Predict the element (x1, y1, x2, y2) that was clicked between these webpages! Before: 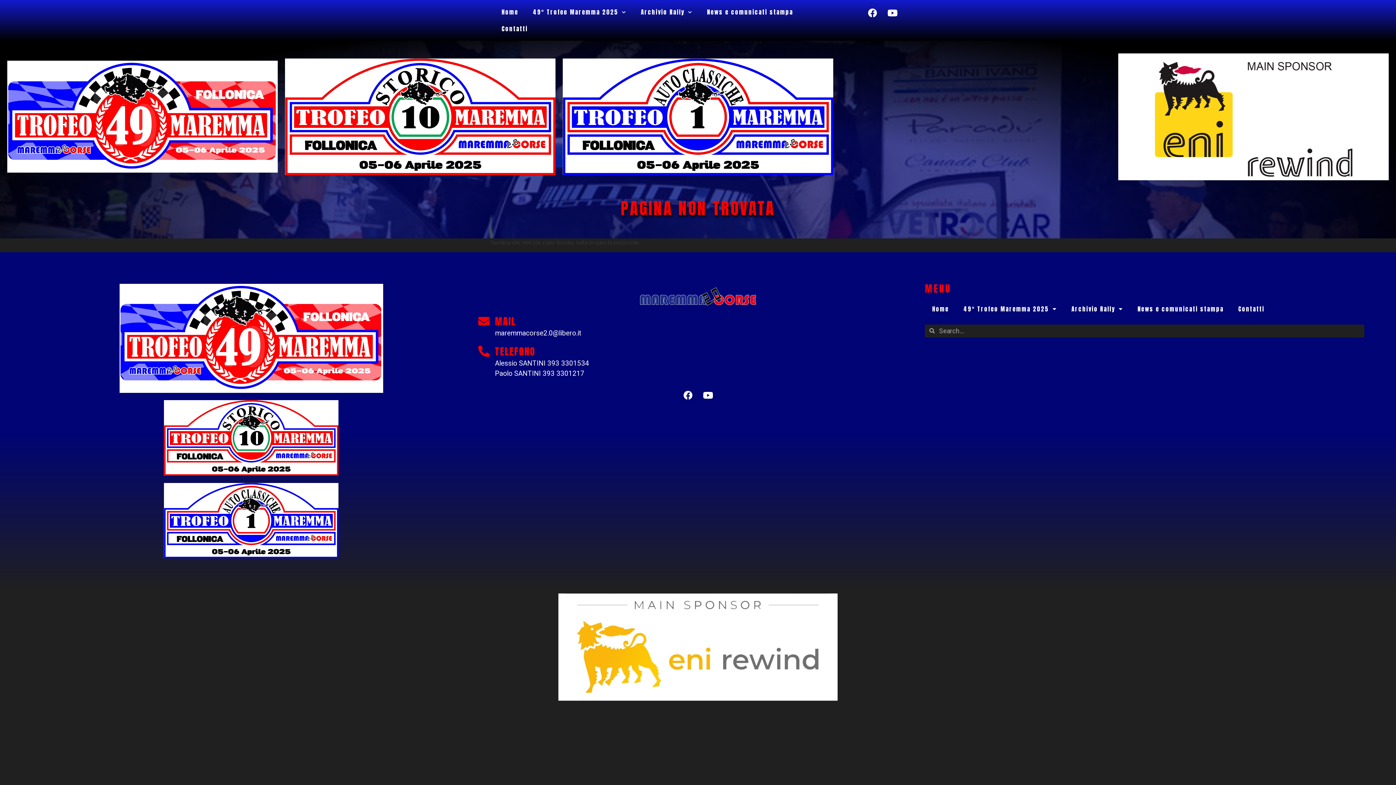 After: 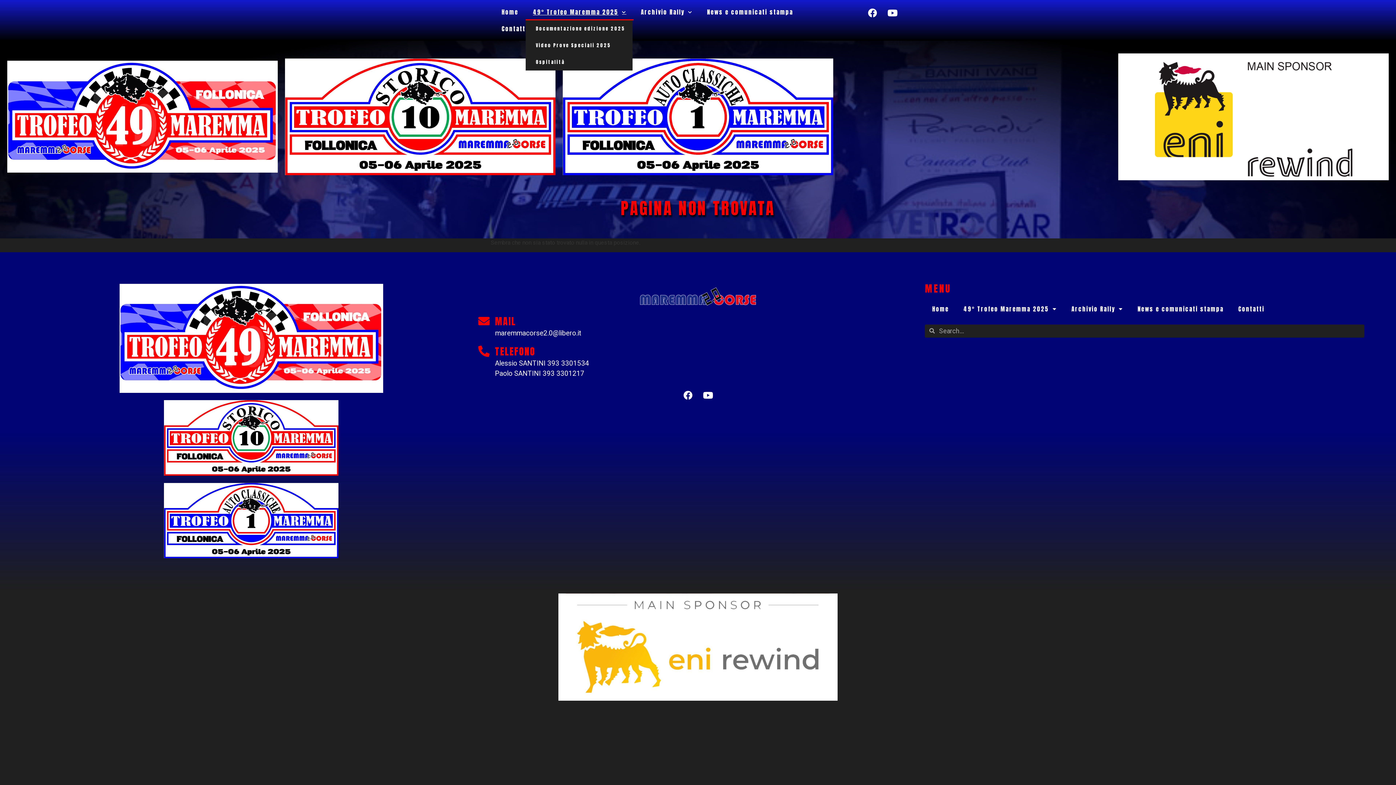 Action: label: 49° Trofeo Maremma 2025 bbox: (525, 3, 633, 20)